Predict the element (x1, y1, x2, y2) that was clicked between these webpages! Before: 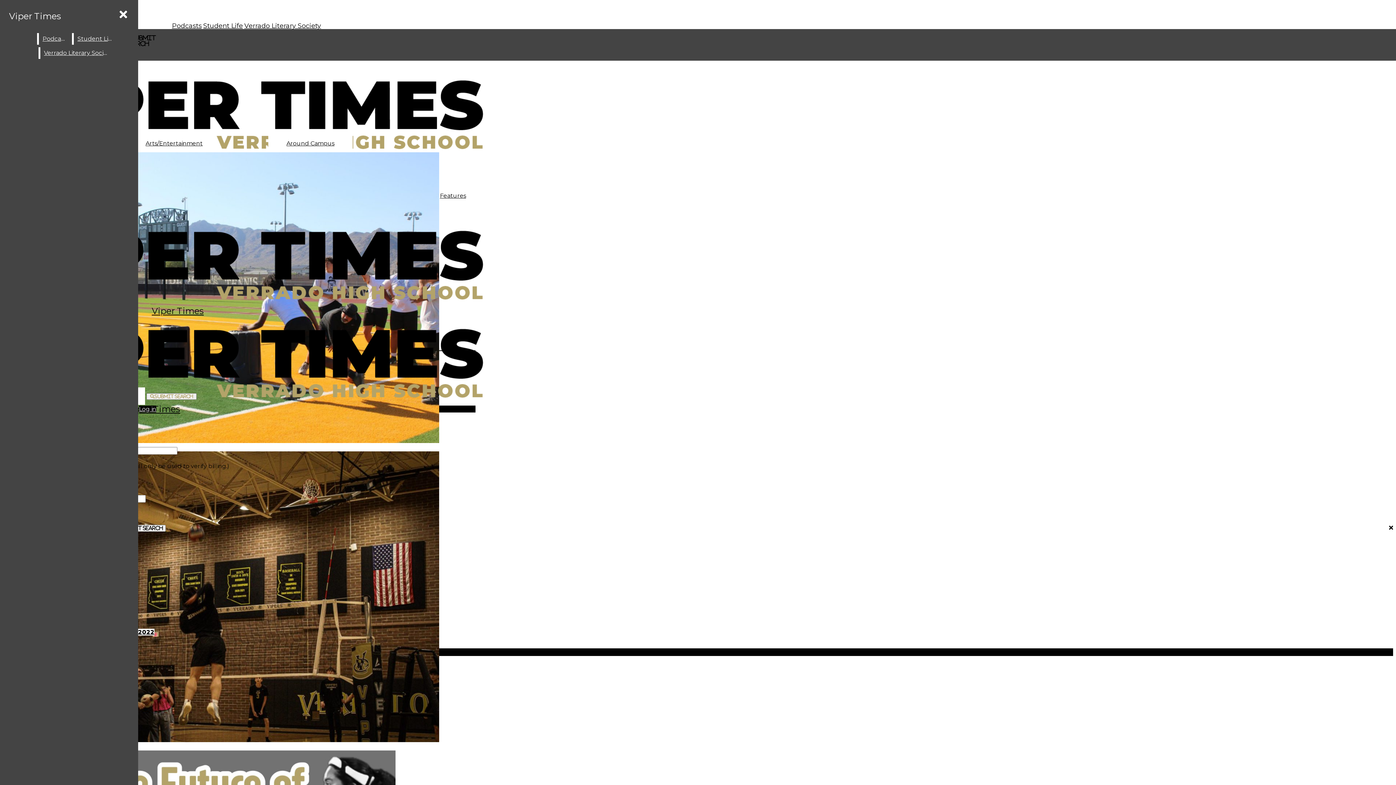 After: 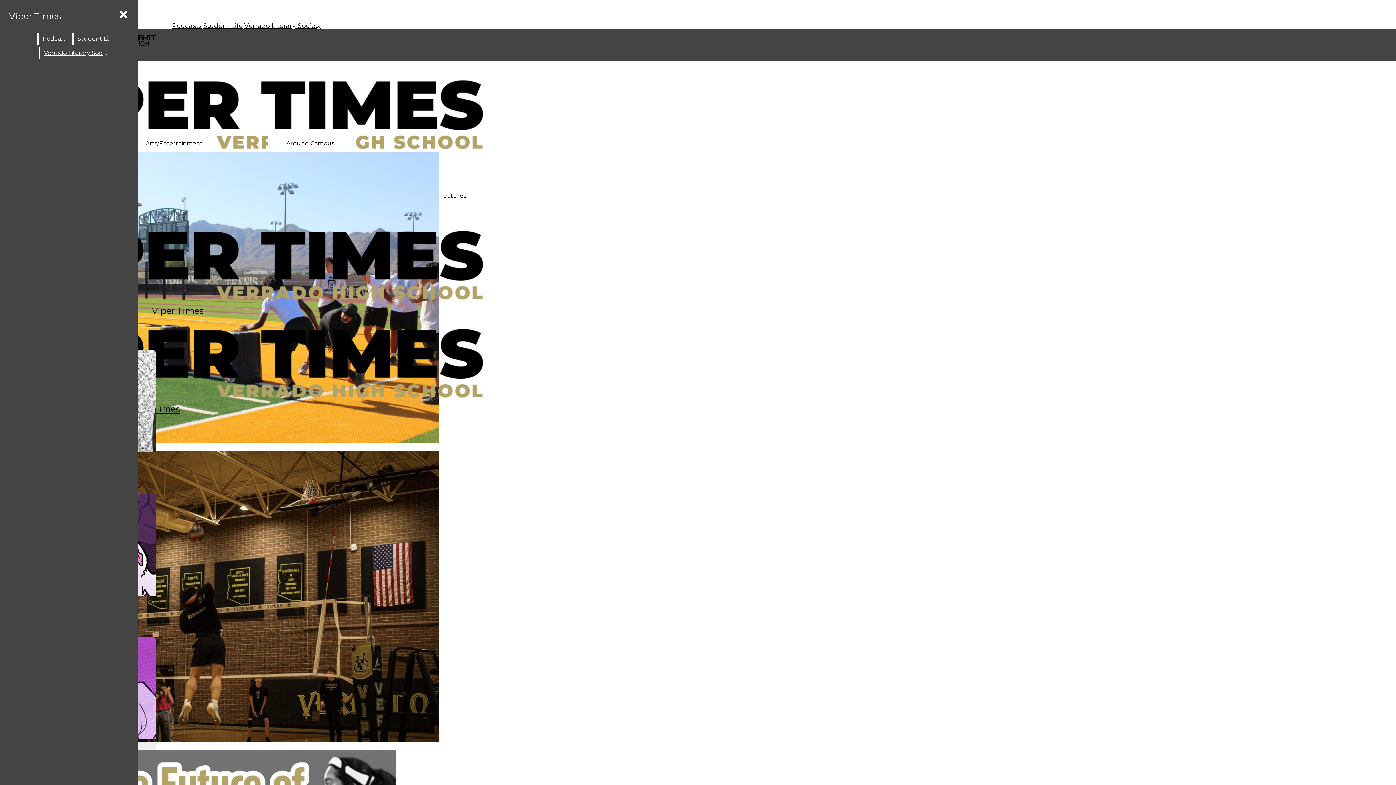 Action: bbox: (40, 47, 114, 58) label: Verrado Literary Society